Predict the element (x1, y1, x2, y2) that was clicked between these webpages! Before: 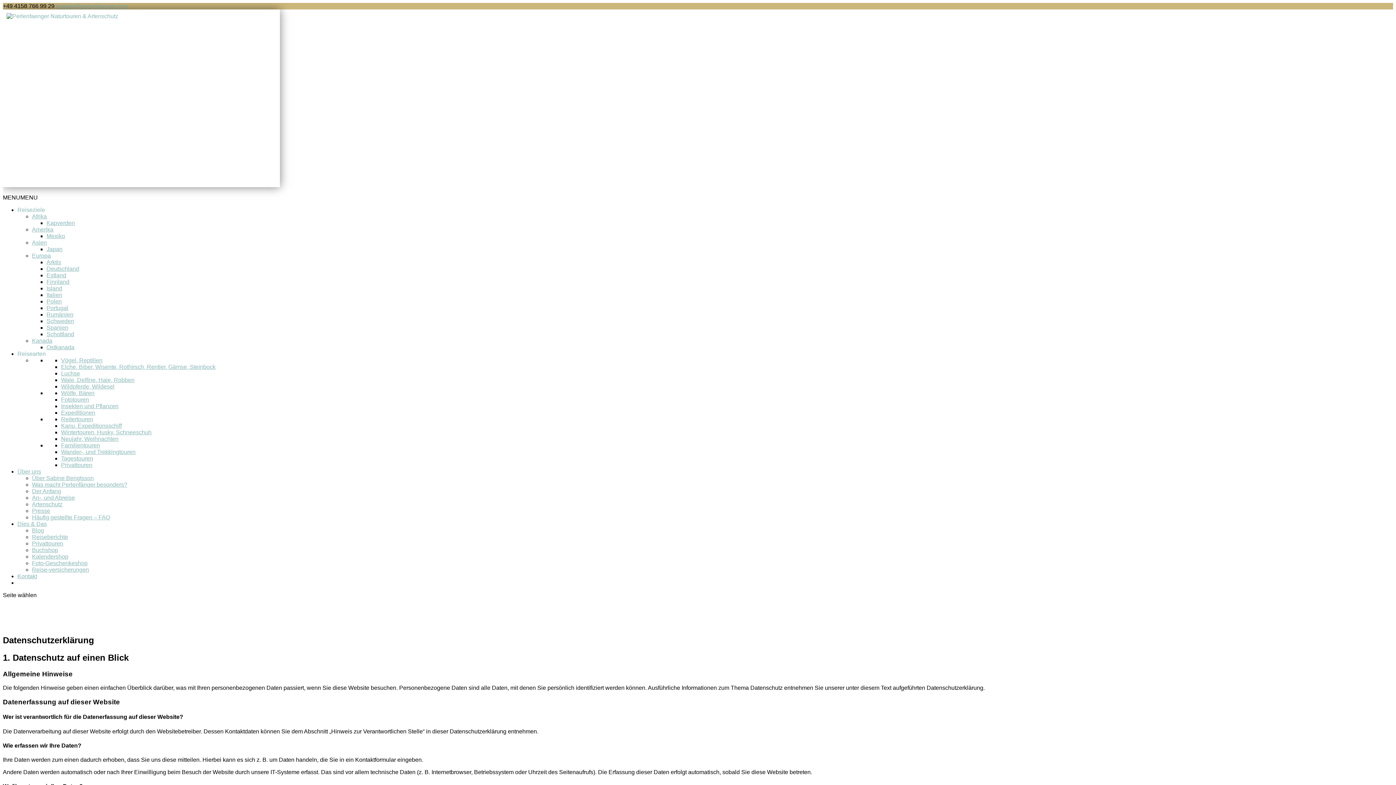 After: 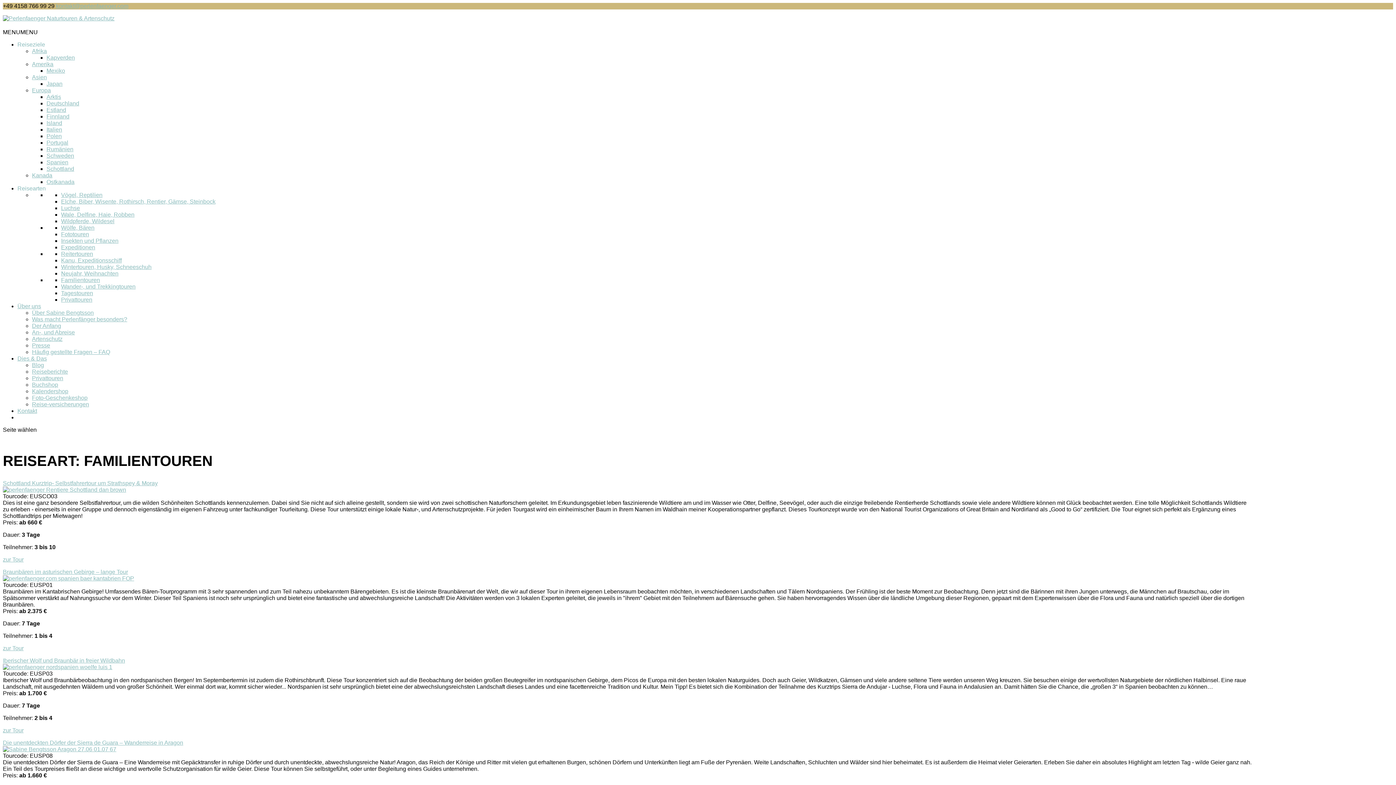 Action: bbox: (61, 442, 100, 448) label: Familientouren